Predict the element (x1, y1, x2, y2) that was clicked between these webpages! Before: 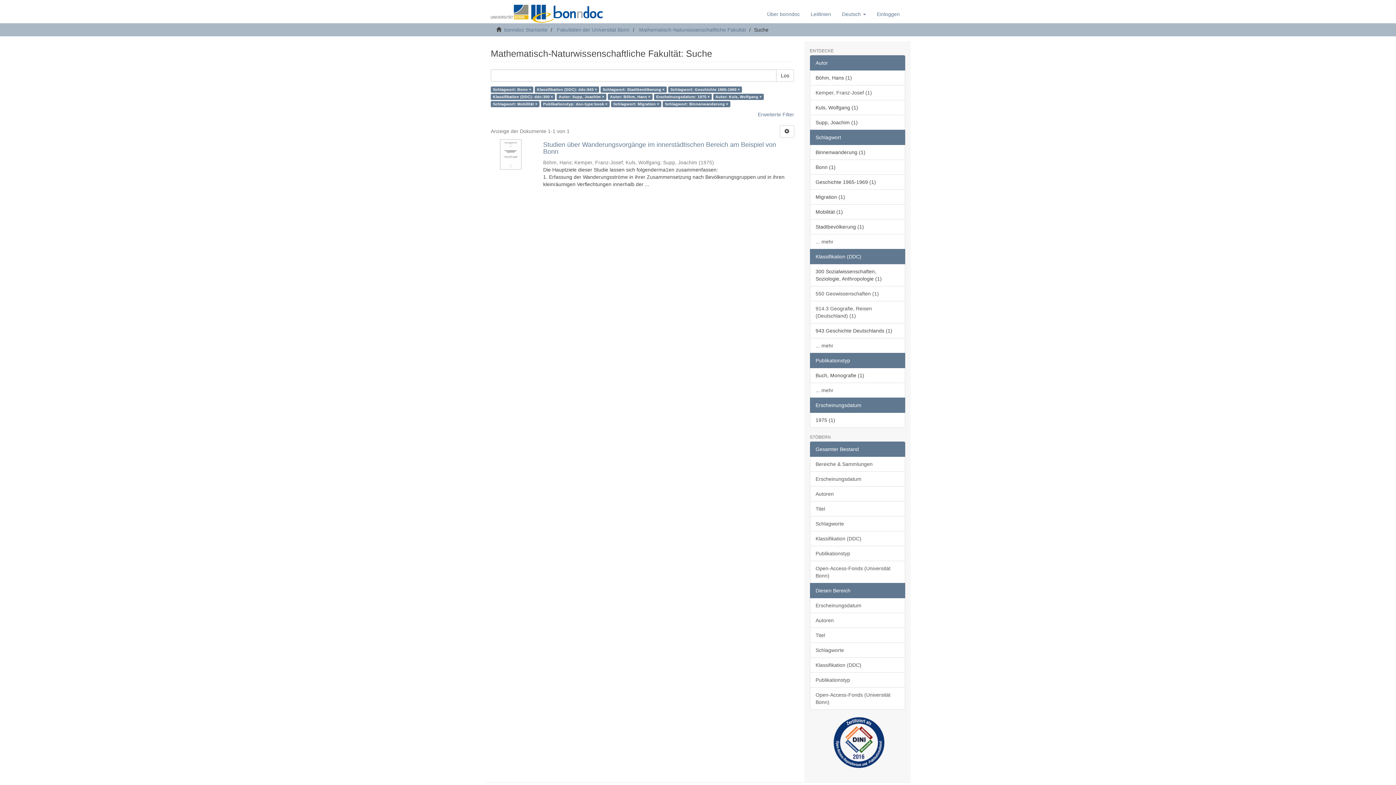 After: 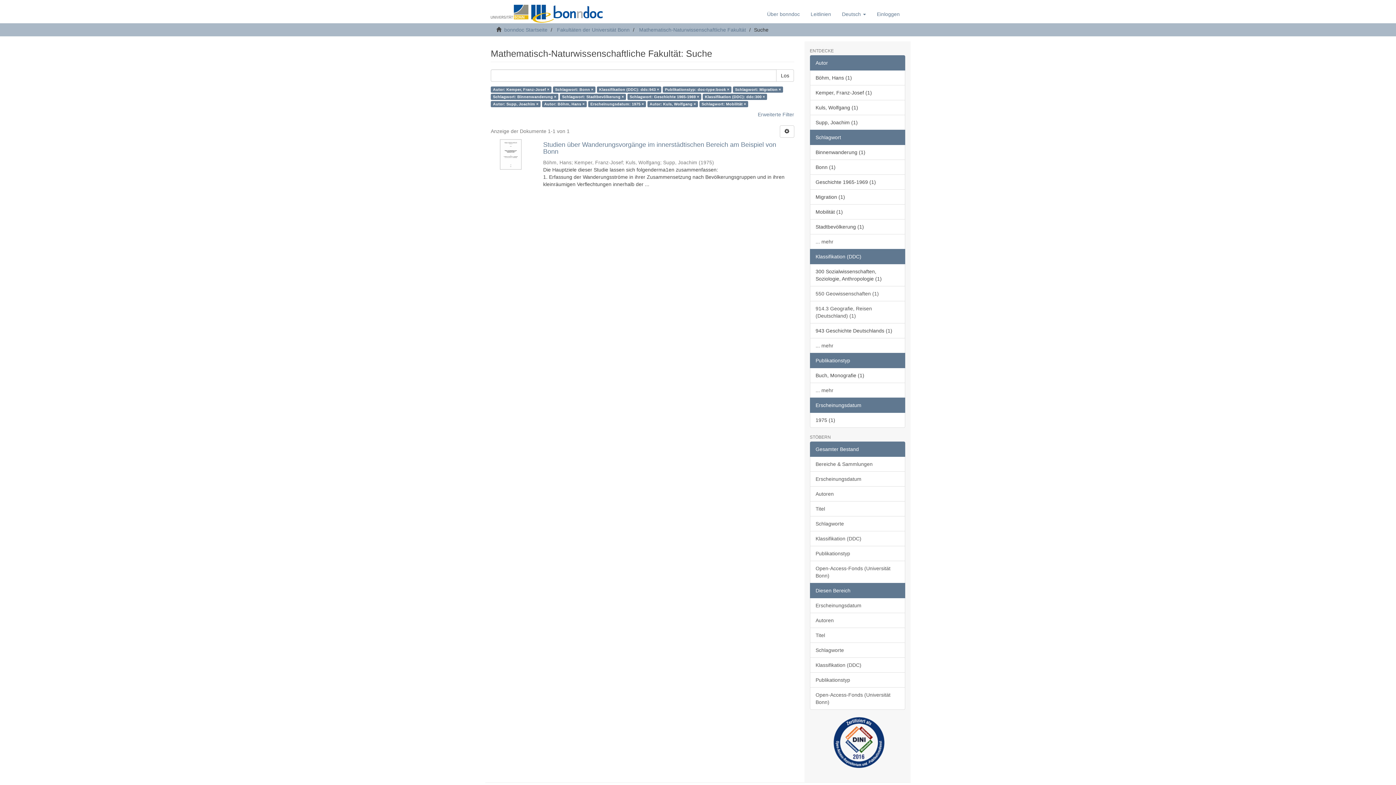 Action: bbox: (810, 85, 905, 100) label: Kemper, Franz-Josef (1)